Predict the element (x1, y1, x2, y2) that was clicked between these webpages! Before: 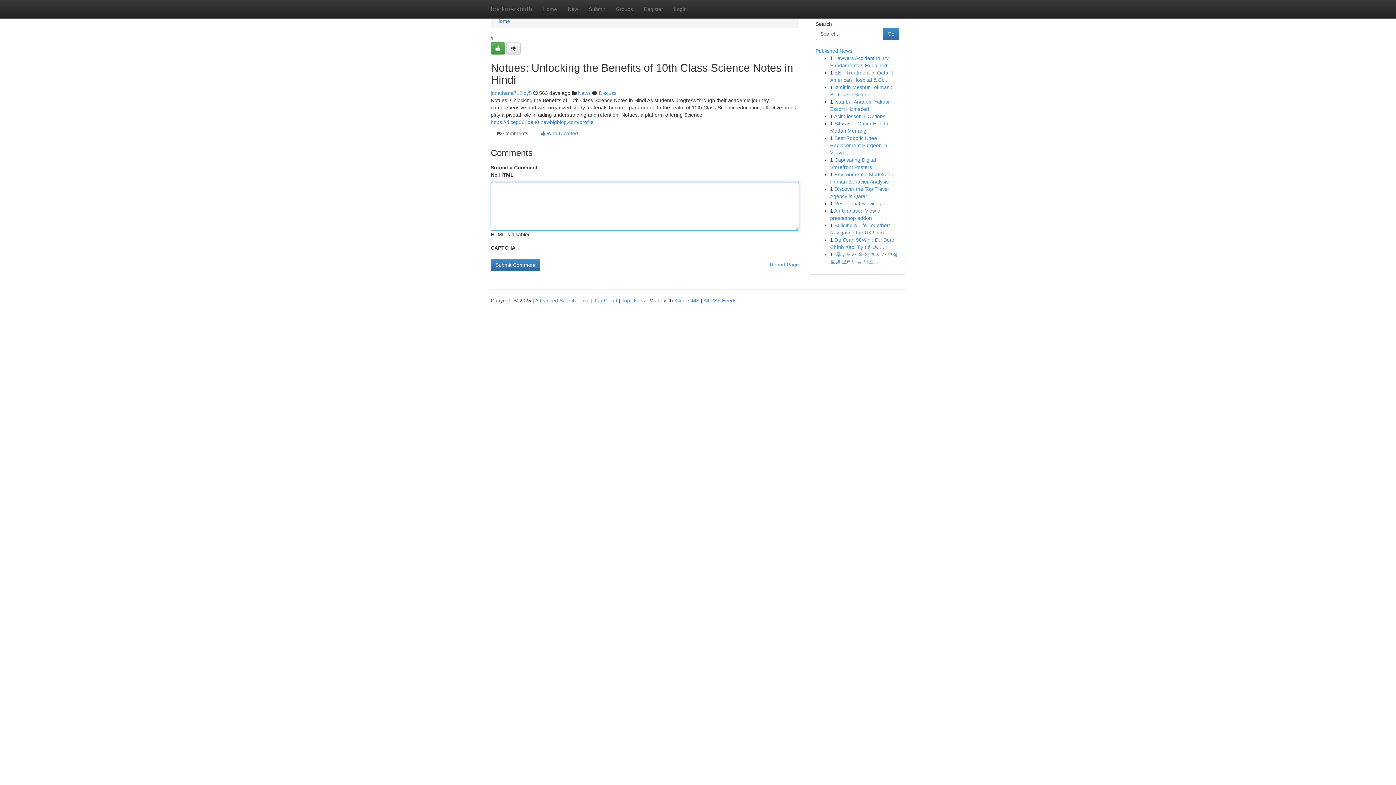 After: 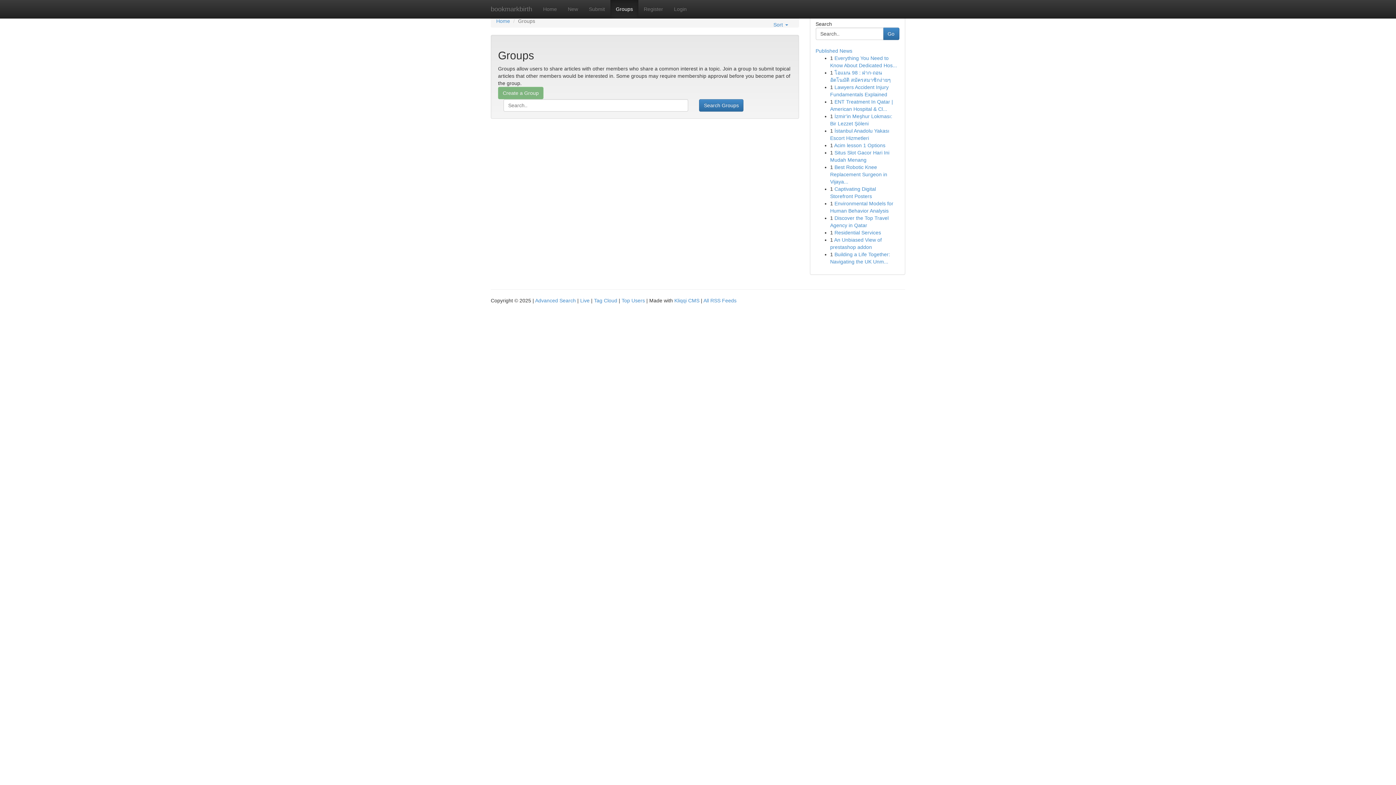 Action: bbox: (610, 0, 638, 18) label: Groups